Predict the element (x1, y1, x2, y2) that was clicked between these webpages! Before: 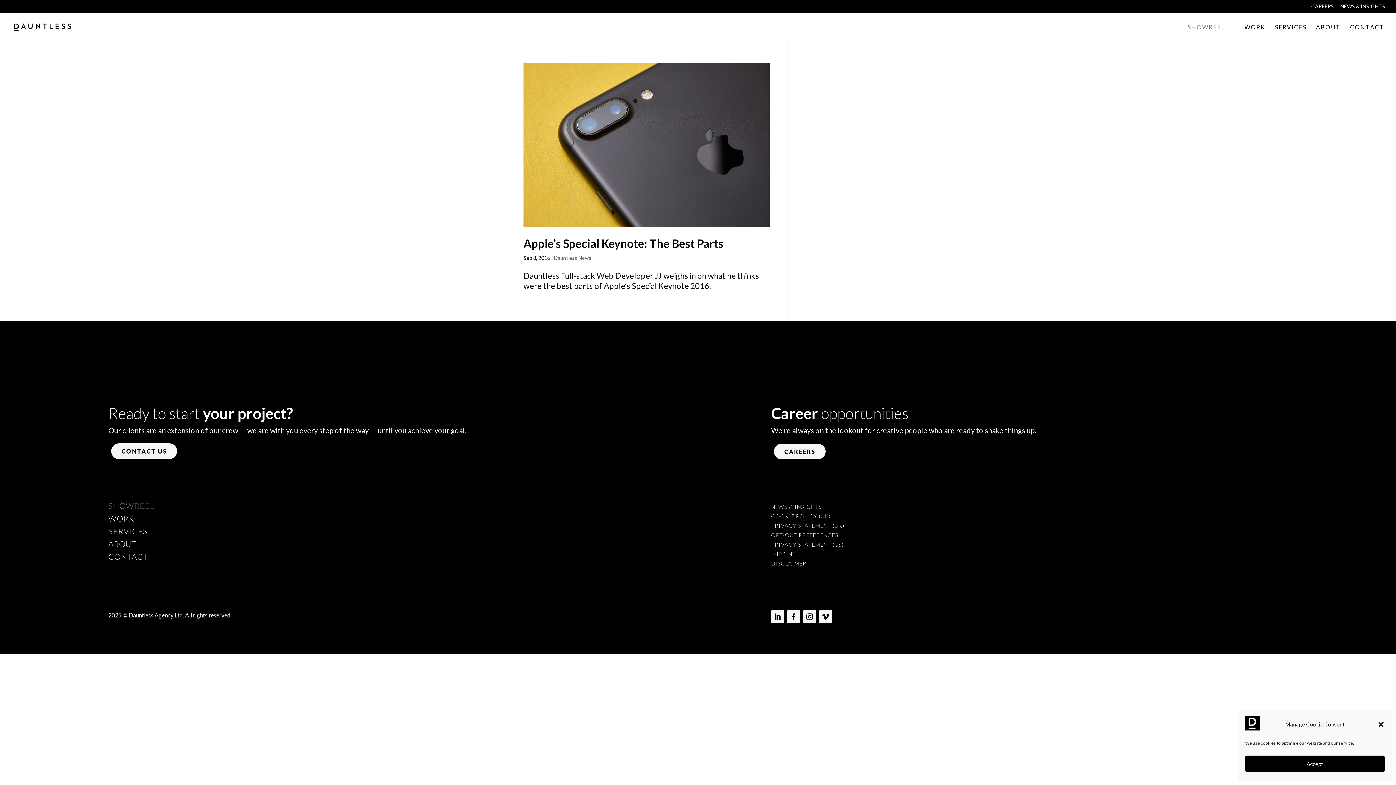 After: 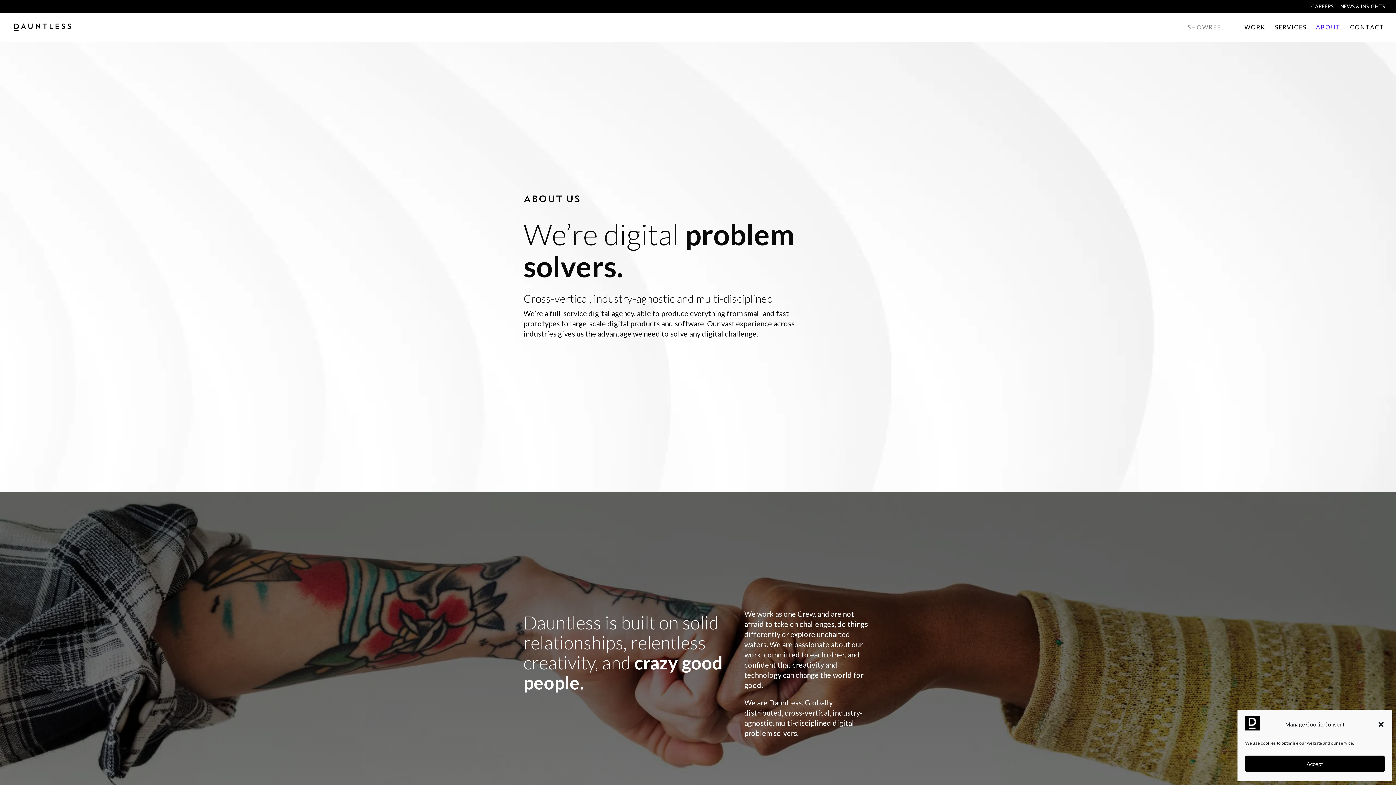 Action: label: ABOUT bbox: (1316, 24, 1341, 41)